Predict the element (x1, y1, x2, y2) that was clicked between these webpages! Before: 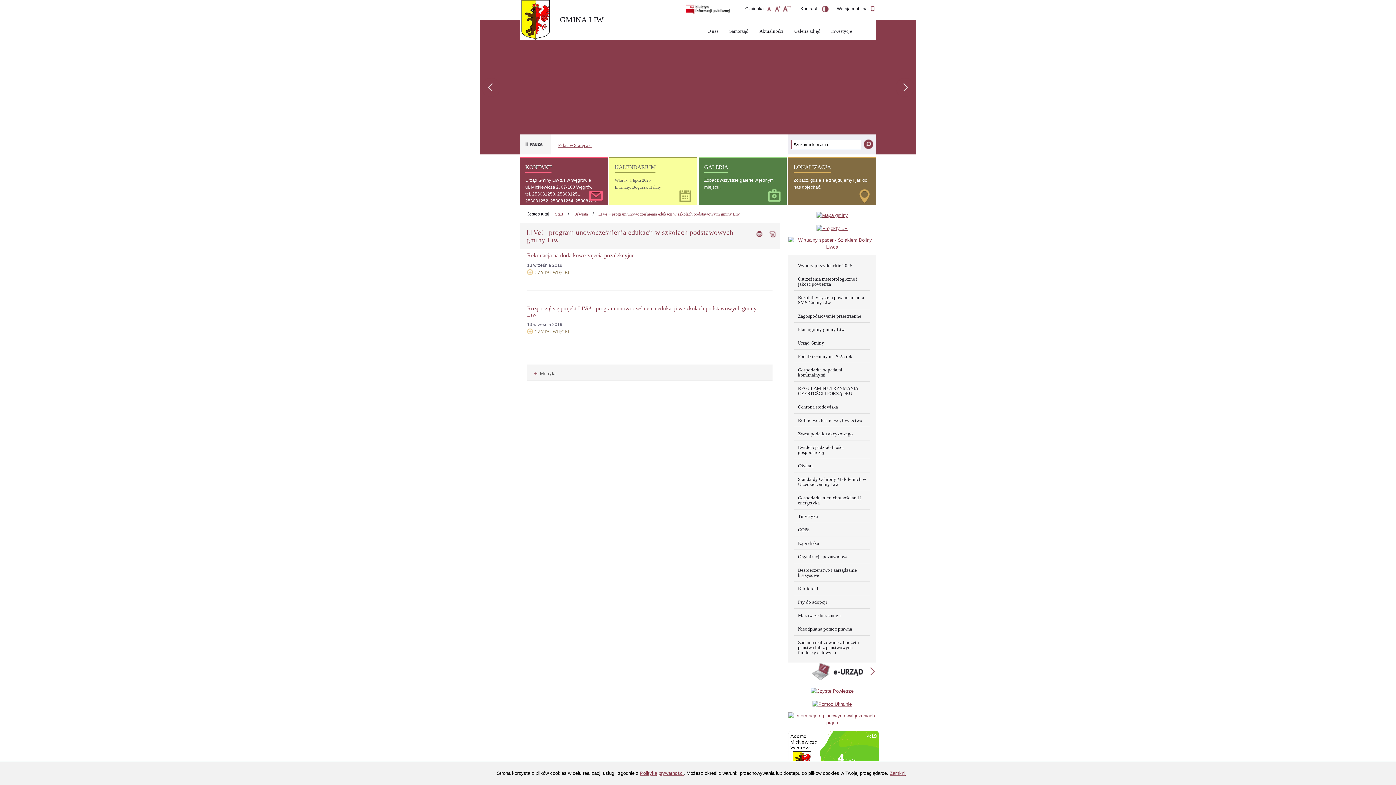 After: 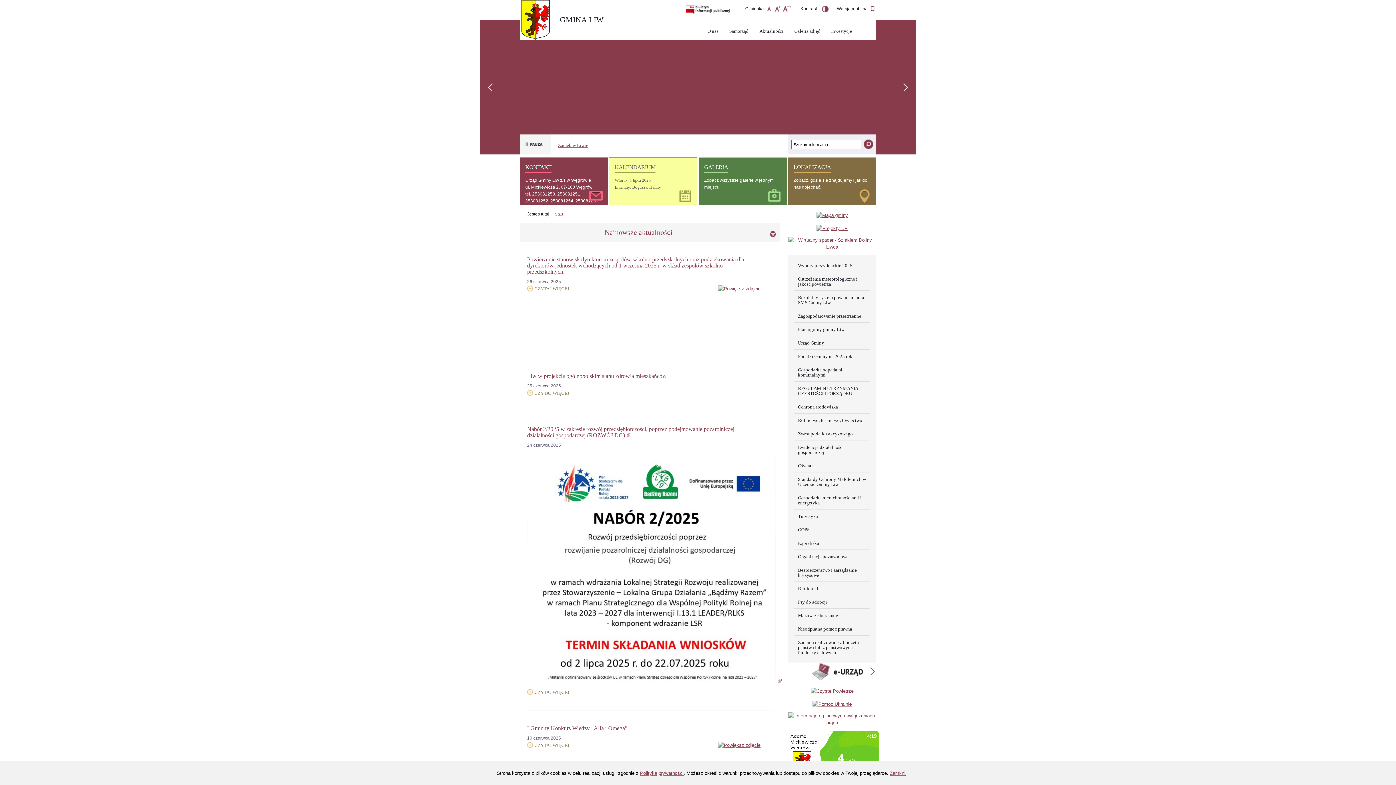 Action: label: Start bbox: (555, 211, 563, 216)